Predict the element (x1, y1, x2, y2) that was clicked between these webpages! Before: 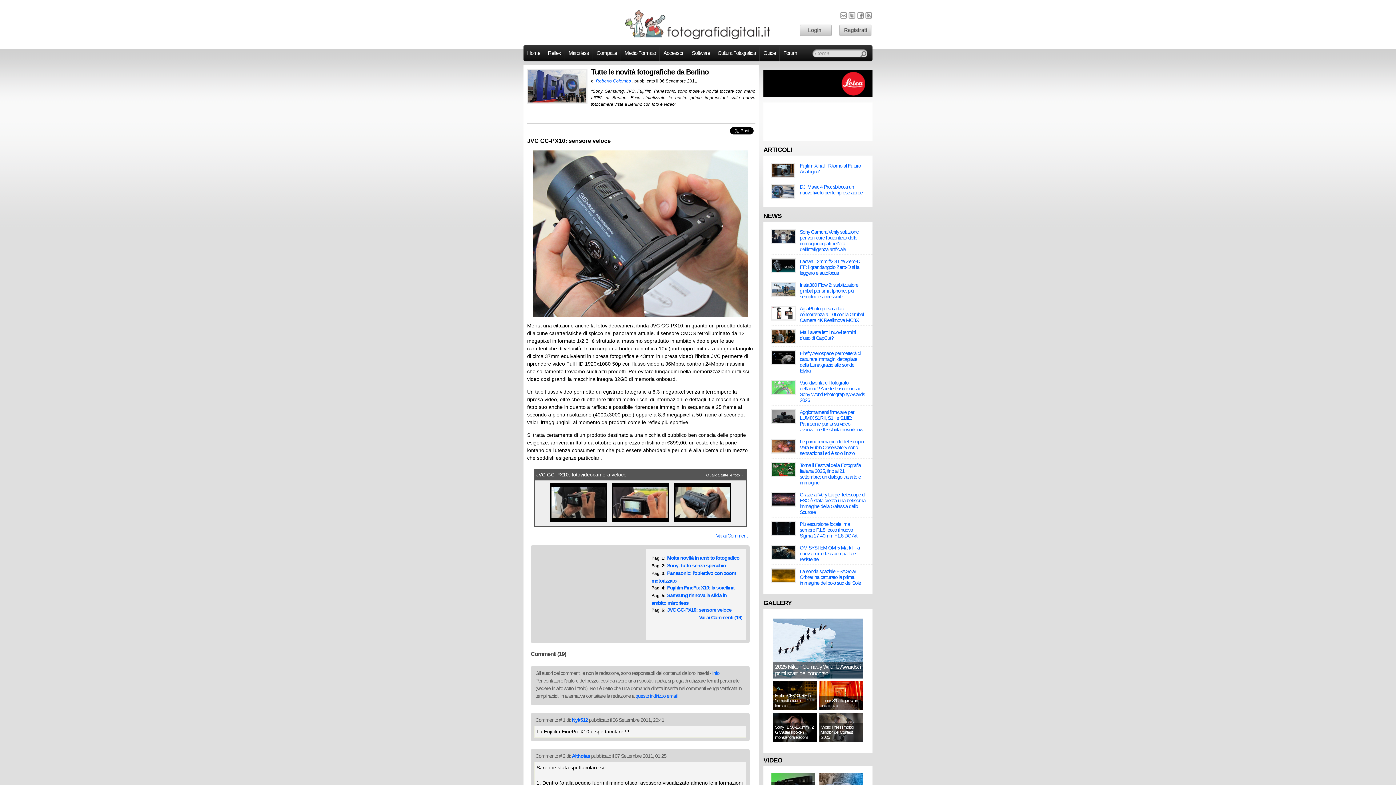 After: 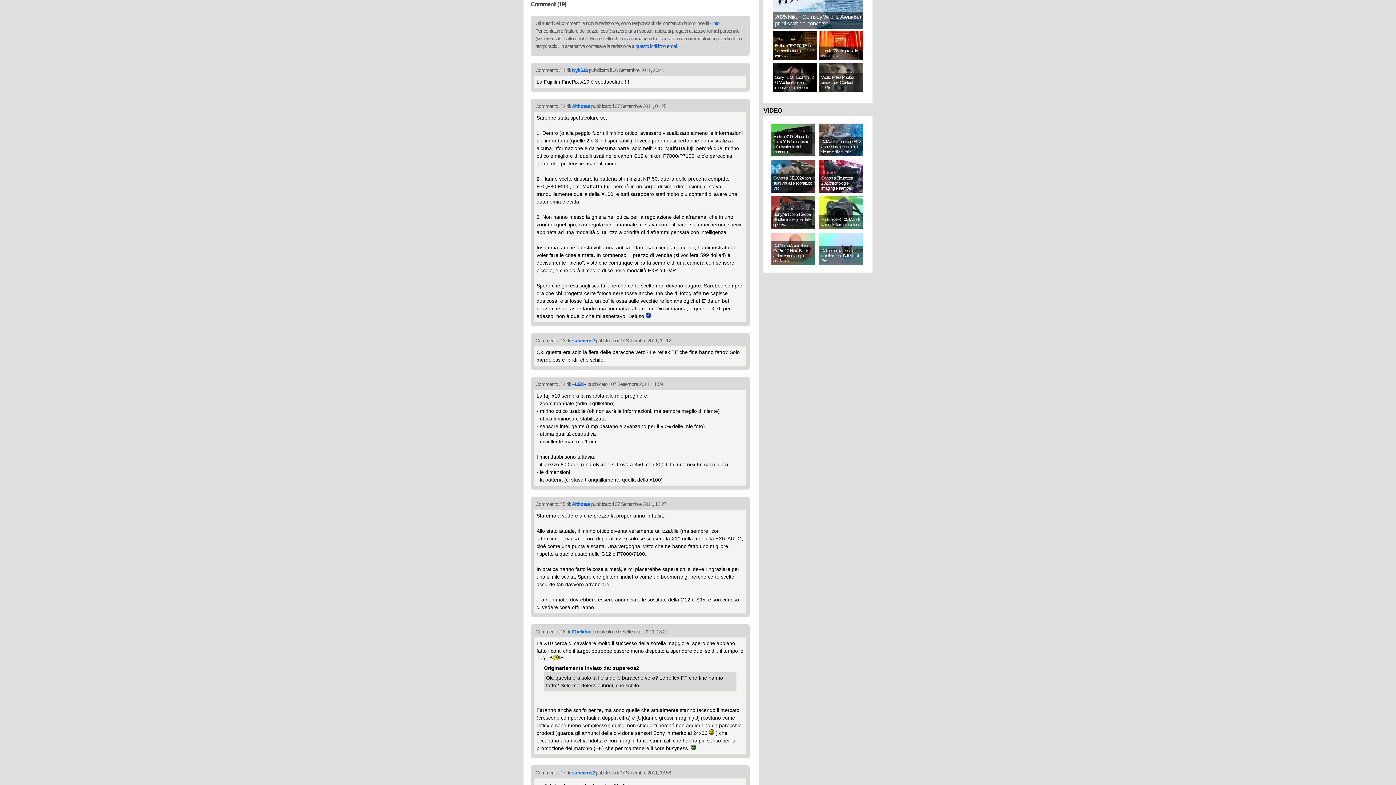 Action: bbox: (699, 614, 742, 620) label: Vai ai Commenti (19)